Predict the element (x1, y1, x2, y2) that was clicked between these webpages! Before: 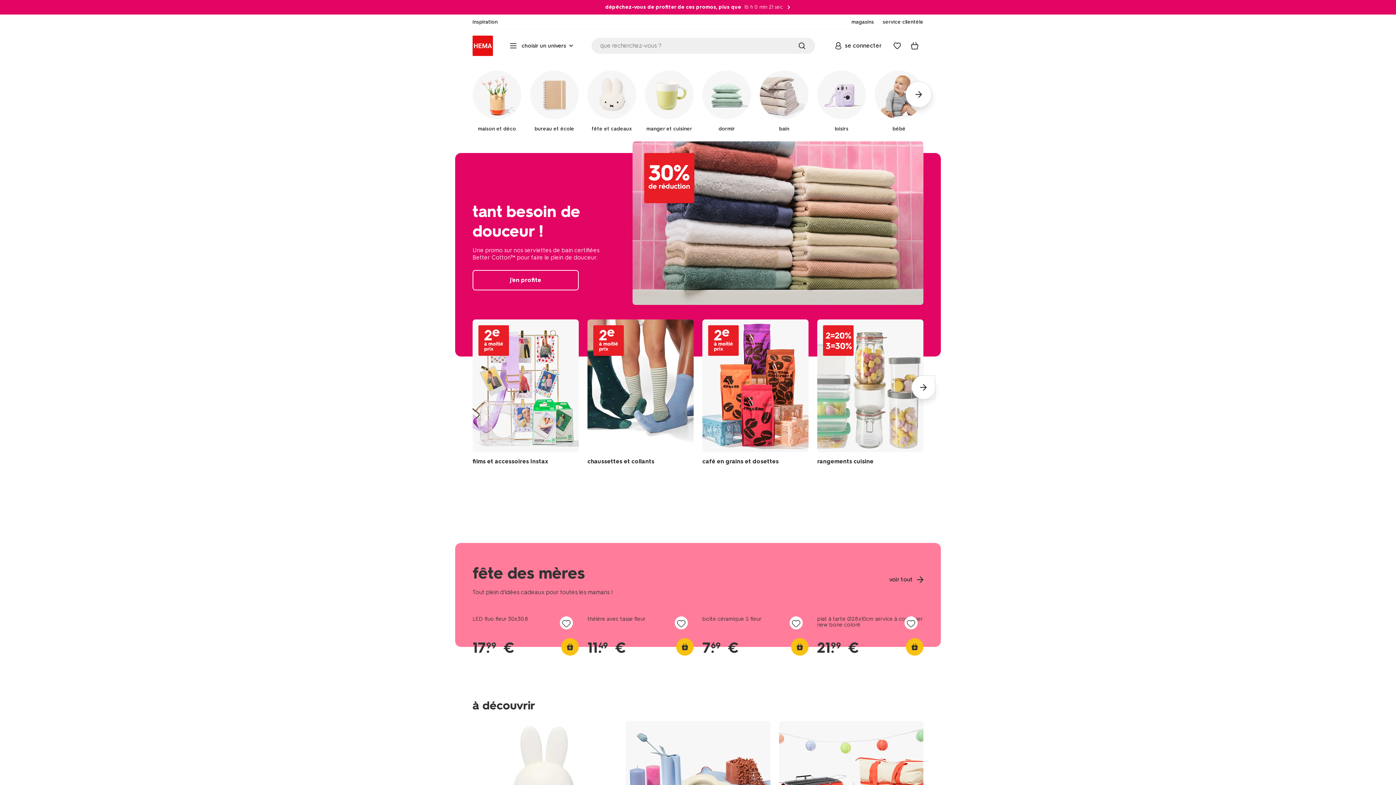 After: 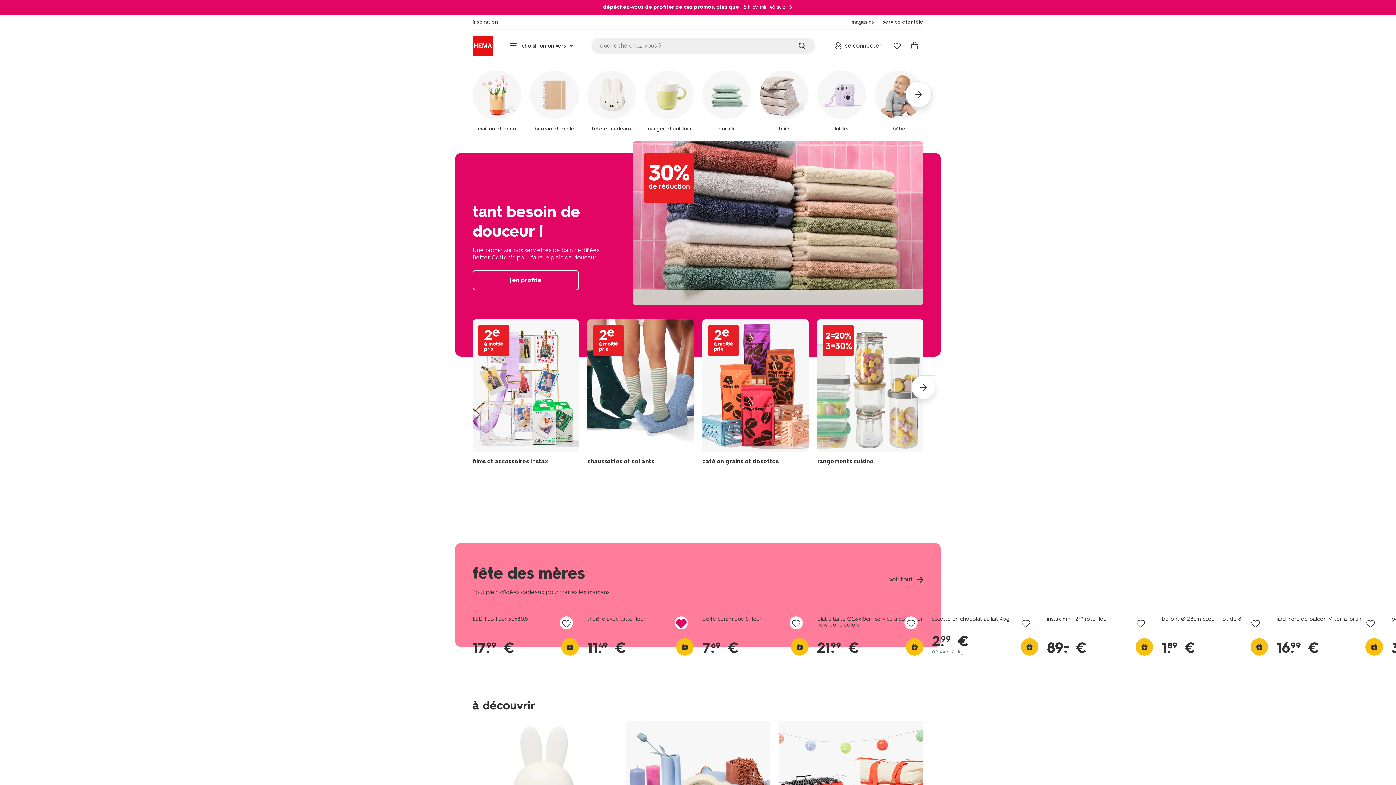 Action: bbox: (677, 620, 685, 626)